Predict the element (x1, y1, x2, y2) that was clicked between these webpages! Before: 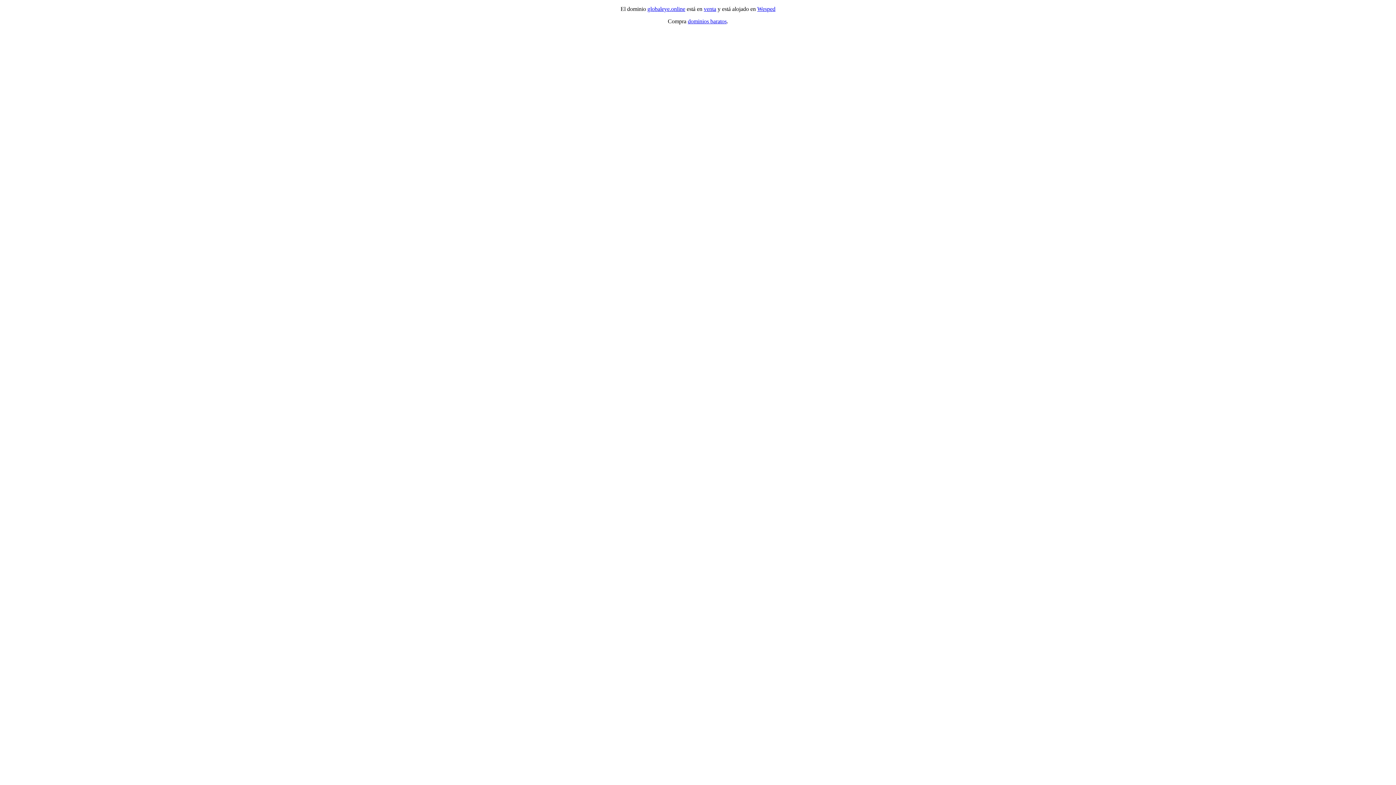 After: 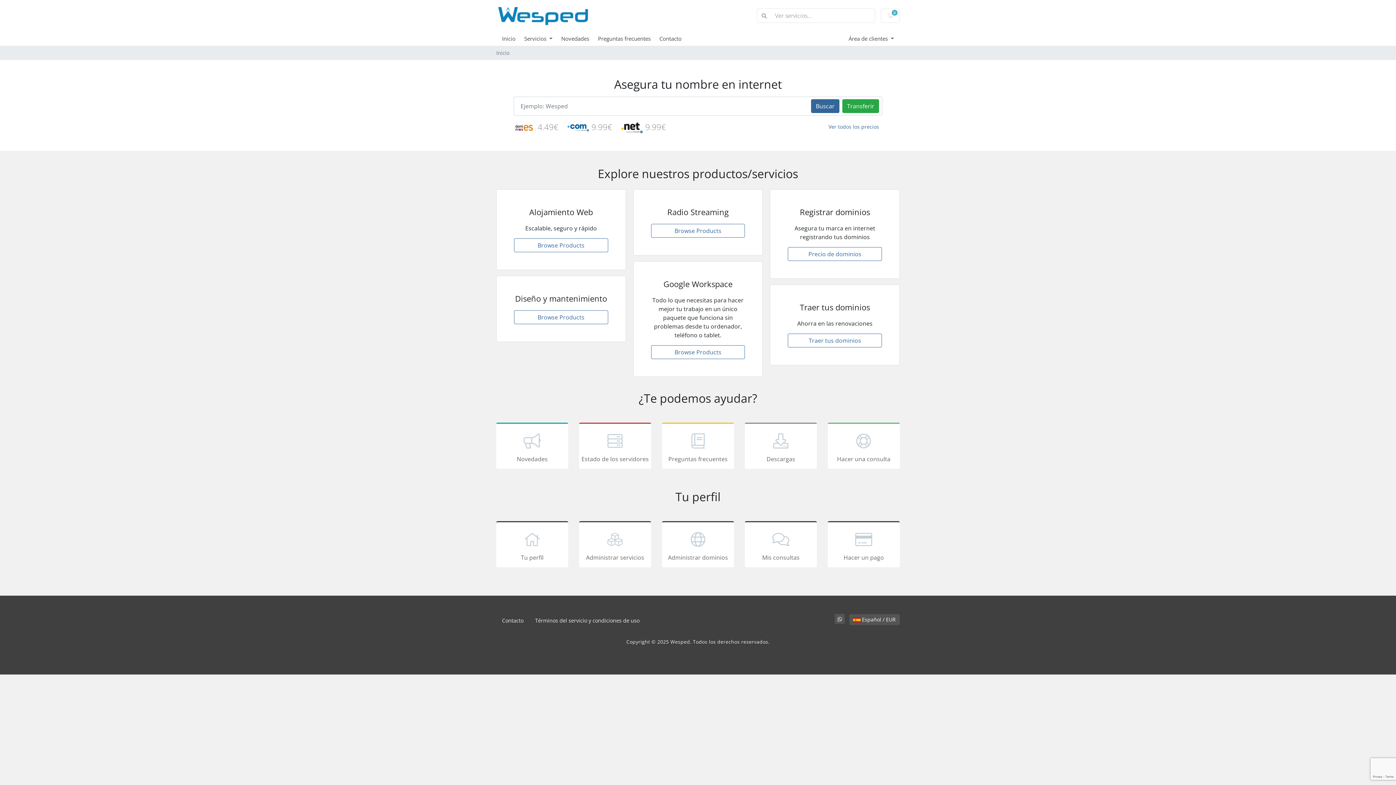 Action: label: Wesped bbox: (757, 5, 775, 12)